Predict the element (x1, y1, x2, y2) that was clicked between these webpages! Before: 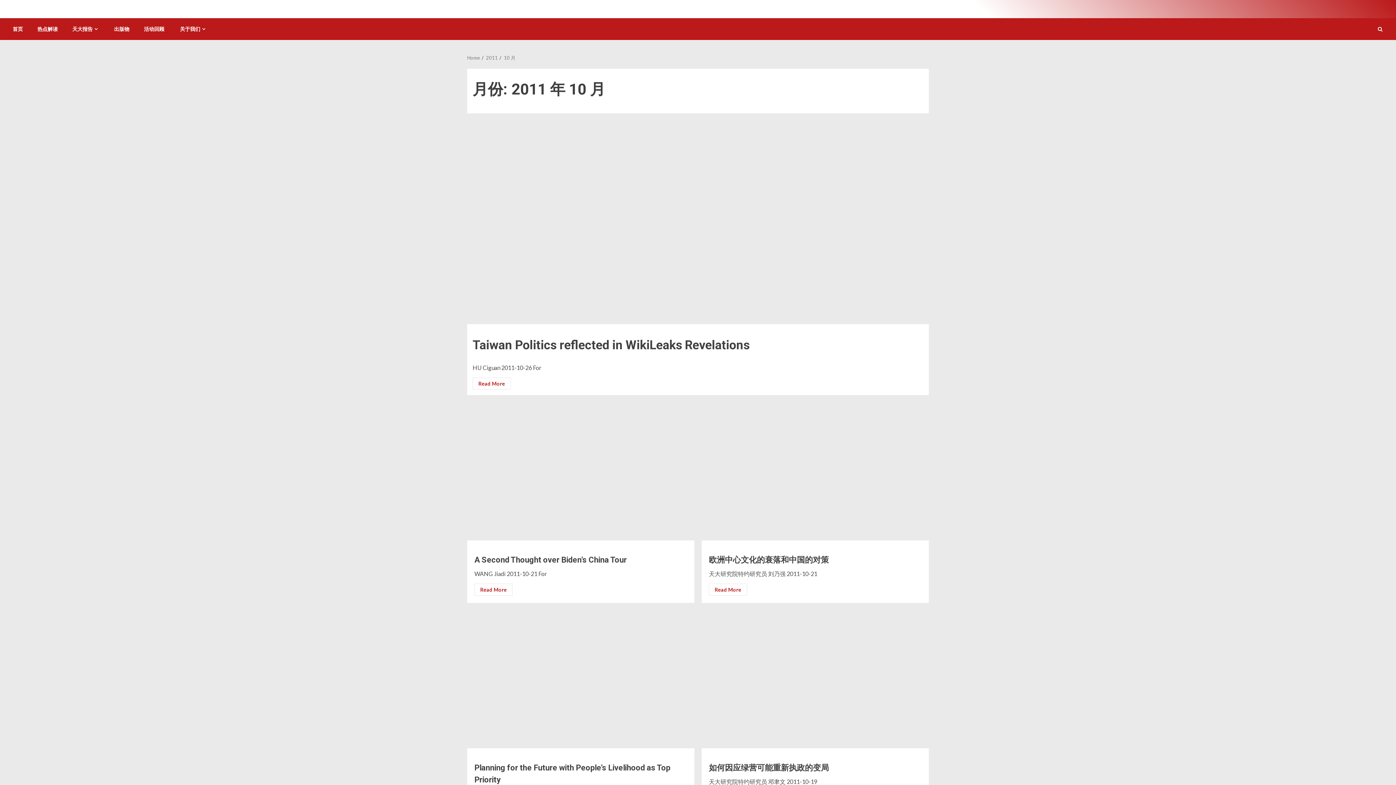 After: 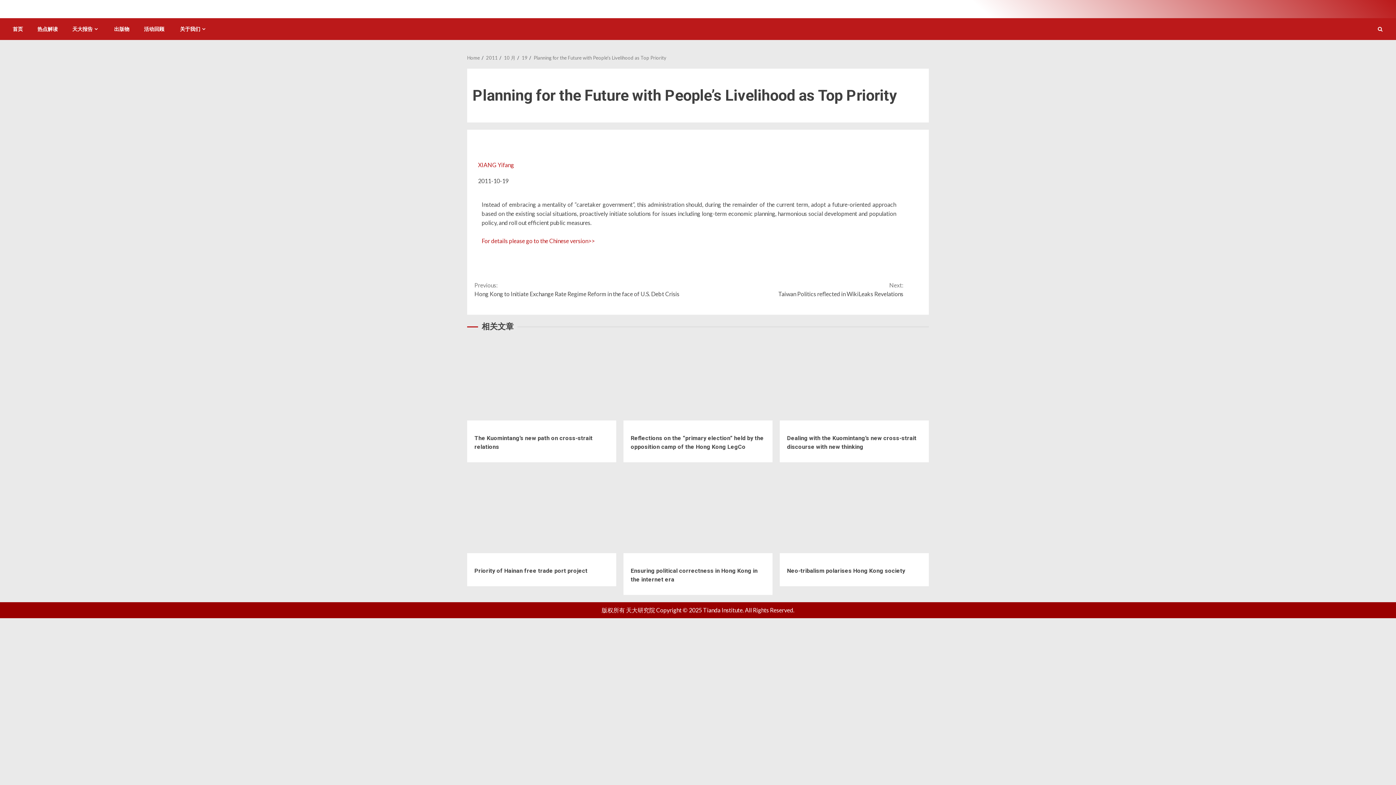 Action: label: Planning for the Future with People’s Livelihood as Top Priority bbox: (467, 610, 694, 748)